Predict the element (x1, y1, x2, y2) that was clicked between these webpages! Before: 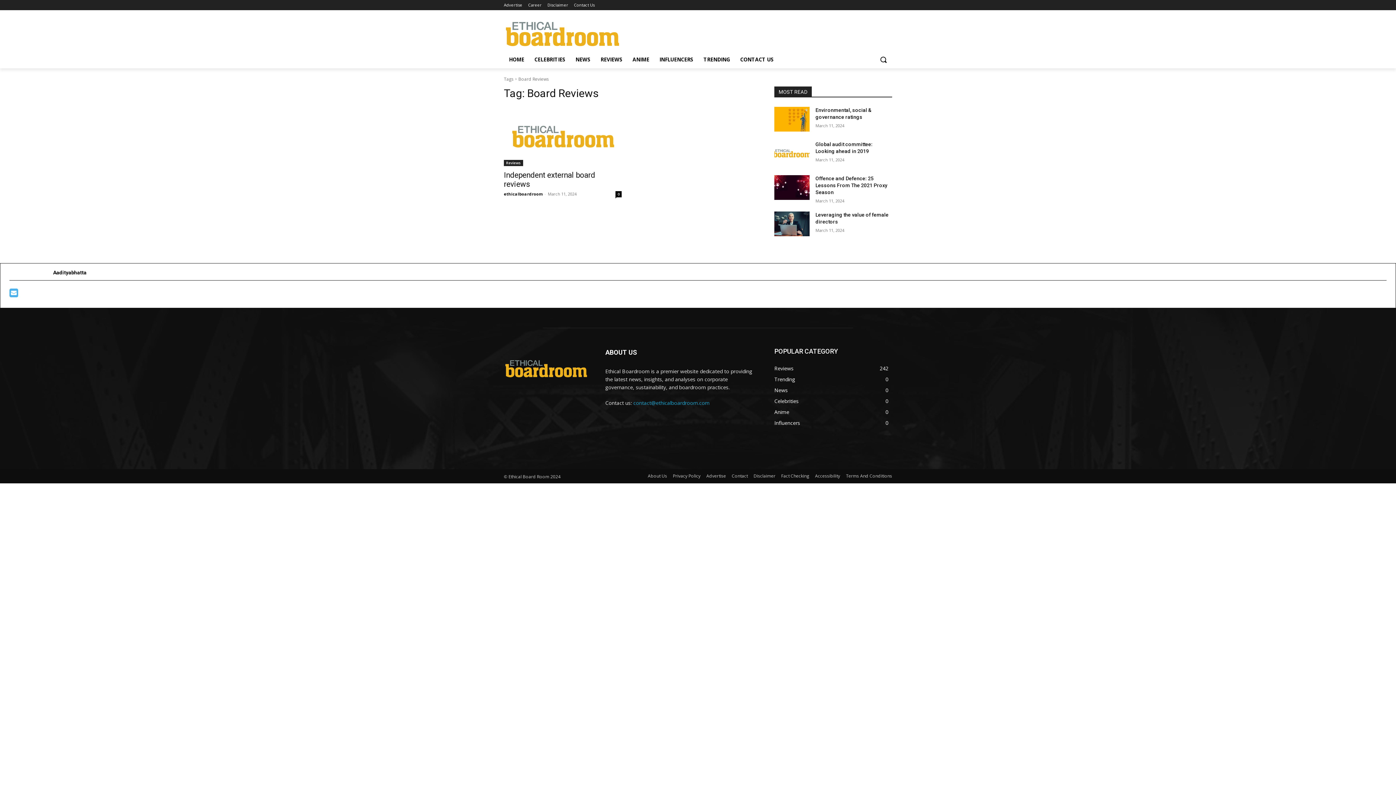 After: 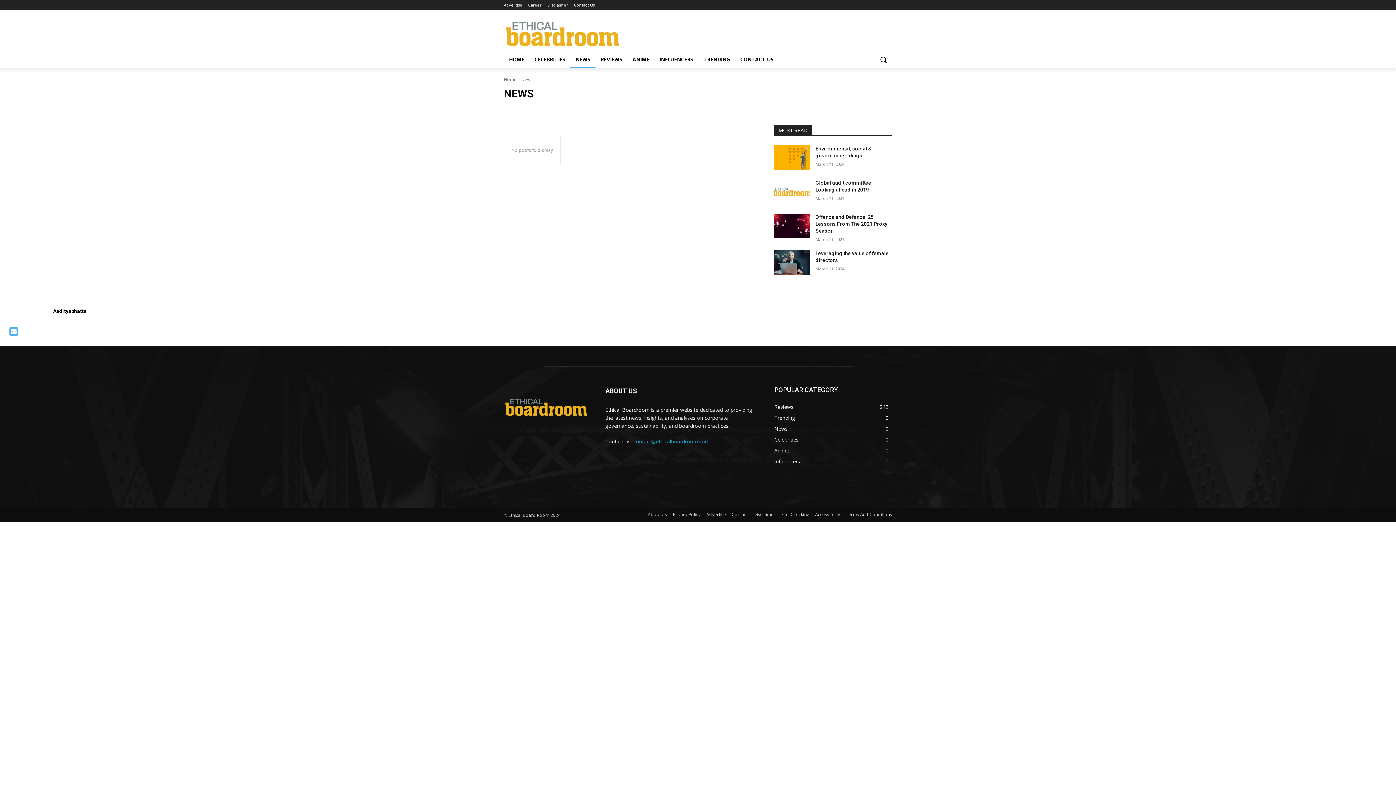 Action: bbox: (570, 50, 595, 68) label: NEWS